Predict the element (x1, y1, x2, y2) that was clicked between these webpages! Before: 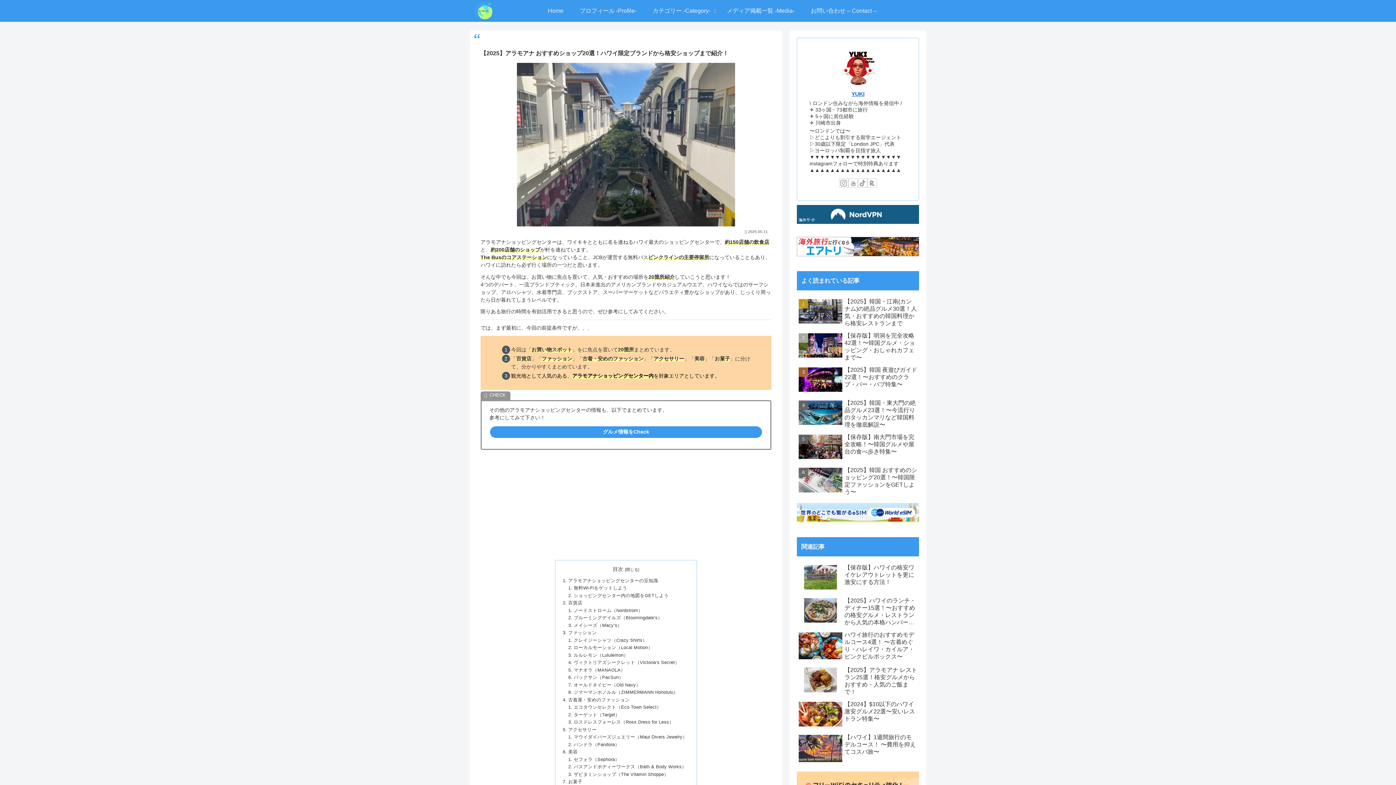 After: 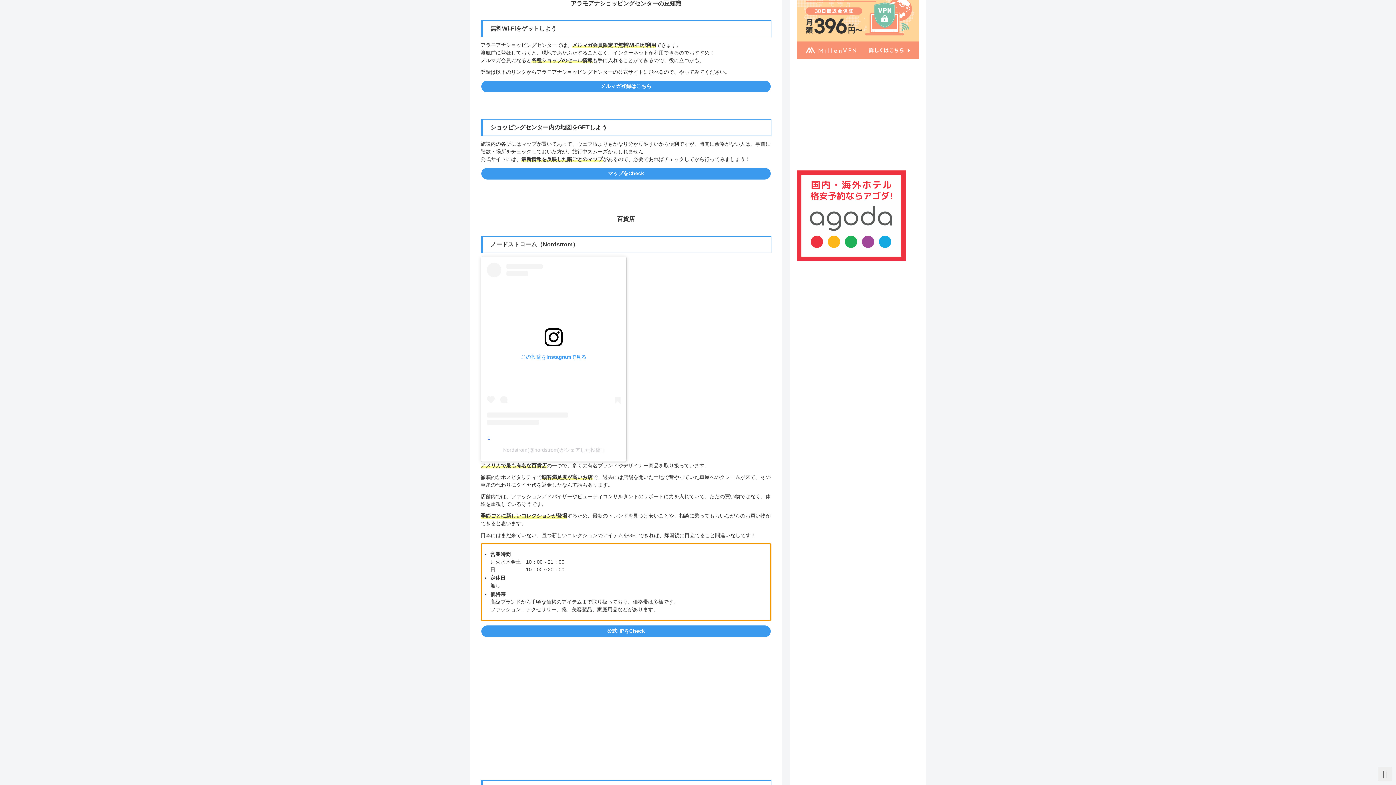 Action: label: アラモアナショッピングセンターの豆知識 bbox: (568, 578, 658, 583)